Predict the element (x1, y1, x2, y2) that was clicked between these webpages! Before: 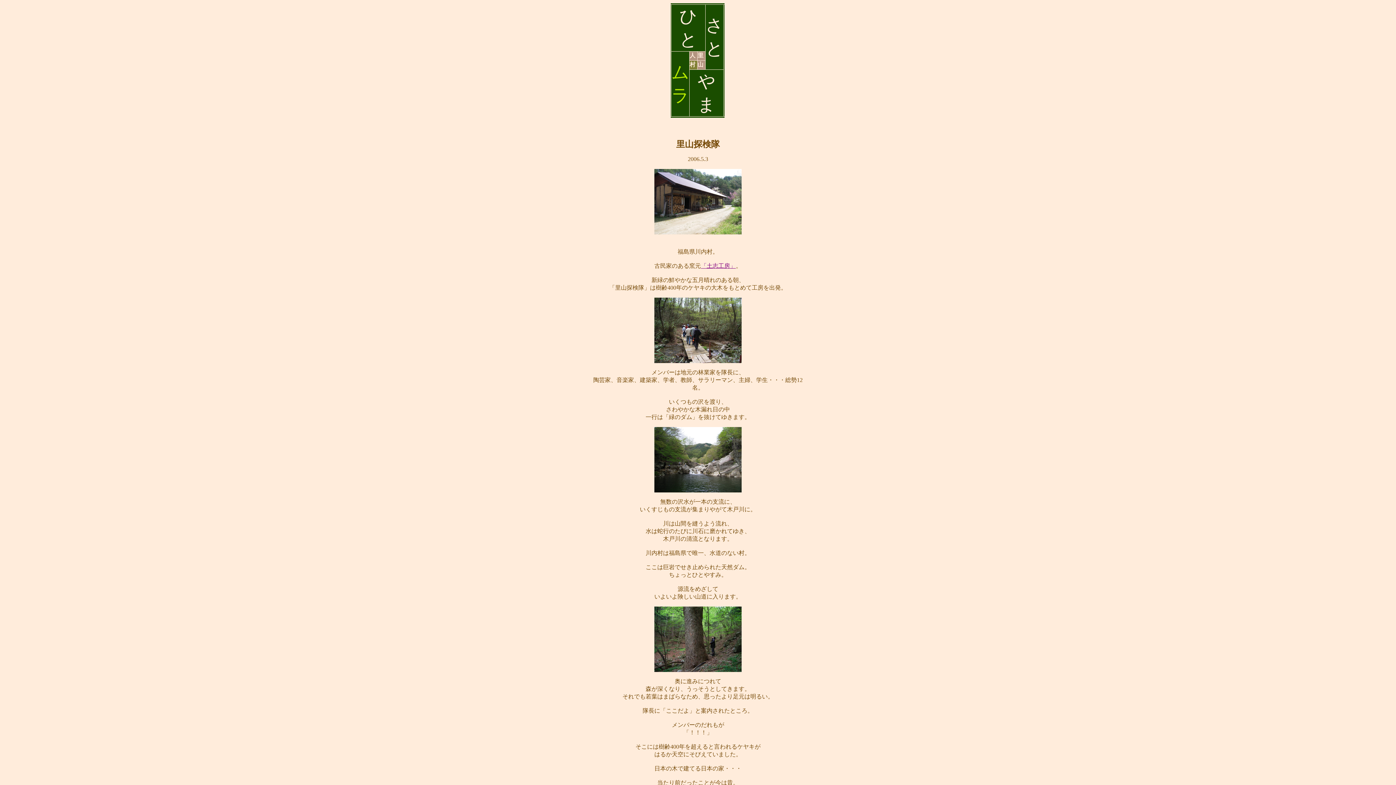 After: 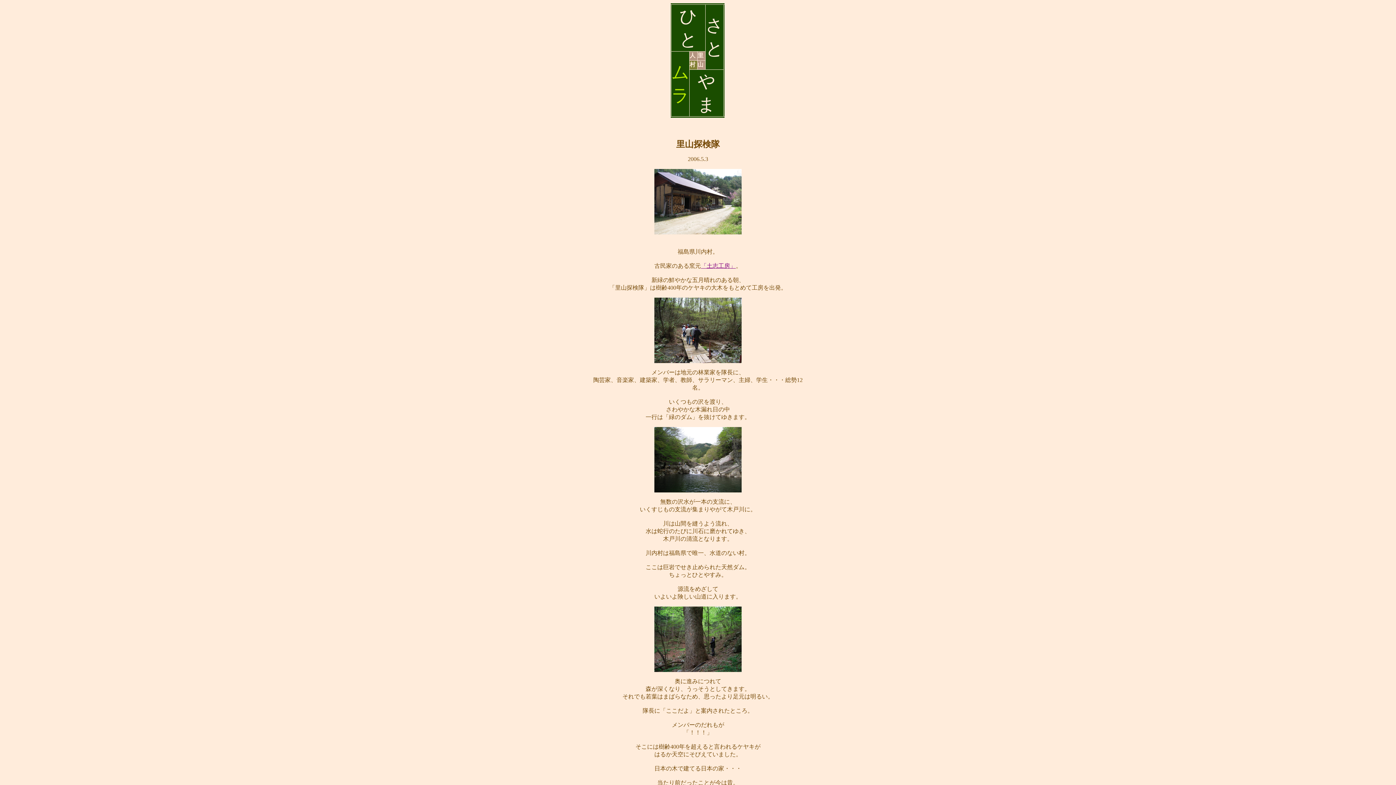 Action: label: 			
	
					

	ひと	さと	
ムラ	人	里
村	山
やま






里山探検隊
2006.5.3






福島県川内村。

古民家のある窯元「土志工房」。

新緑の鮮やかな五月晴れのある朝、
「里山探検隊」は樹齢400年のケヤキの大木をもとめて工房を出発。

メンバーは地元の林業家を隊長に、
陶芸家、音楽家、建築家、学者、教師、サラリーマン、主婦、学生・・・総勢12名。

いくつもの沢を渡り、
さわやかな木漏れ日の中
一行は「緑のダム」を抜けてゆきます。

無数の沢水が一本の支流に、
いくすじもの支流が集まりやがて木戸川に。

川は山間を縫うよう流れ、
水は蛇行のたびに川石に磨かれてゆき、
木戸川の清流となります。

川内村は福島県で唯一、水道のない村。

ここは巨岩でせき止められた天然ダム。
ちょっとひとやすみ。

源流をめざして
いよいよ険しい山道に入ります。

奥に進みにつれて
森が深くなり、うっそうとしてきます。
それでも若葉はまばらなため、思ったより足元は明るい。

隊長に「ここだよ」と案内されたところ。

メンバーのだれもが
「！！！」

そこには樹齢400年を超えると言われるケヤキが
はるか天空にそびえていました。

日本の木で建てる日本の家・・・

当たり前だったことが今は昔。
外来材が８割を占めるといわれる現代木造住宅。

日本の山に木がないから外来材に頼っているわけではない・・・。
都市に厚く、地方に疎い「格差」を生じさせる経済構造が日本の農林水産業、
とりわけ山の産業を衰退させてしまったことが一因だと思います。

この素晴らしい資源があるのだから
日本の山を元気にすれば地方に活気が戻り、
そして、日本の家はもっと豊かになる・・・
と原生林の木々たちが語っているように感じました。




	


			
	
建築家
CHUHEI
SAKAI
@坂井忠平	


					
		里山の草屋根より		
	田舎暮らしはじめました	草屋根のこと　1	草屋根のこと　2	
	草屋根のこと　3	田舎暮らし・掃除をすること	村の生活（夏）	
	草屋根のこと (夏)	水のこと	土のこと　1	
	土のこと　2	土のこと　3	村の生活（秋）	
	里山を歩く　1	里山を歩く　2	里山を歩く　3	
	野良仕事	空	民家の学校	
	里山探検隊	木のこと	民家の学校　2	
	民家の学校　3	民家の学校「農業体験」	民家の学校「林業体験」	
	民家の学校「川あそび」	そば畑	霜華	
		土志工房		
	HOME		CLOSE	
 bbox: (0, 0, 1396, 1071)